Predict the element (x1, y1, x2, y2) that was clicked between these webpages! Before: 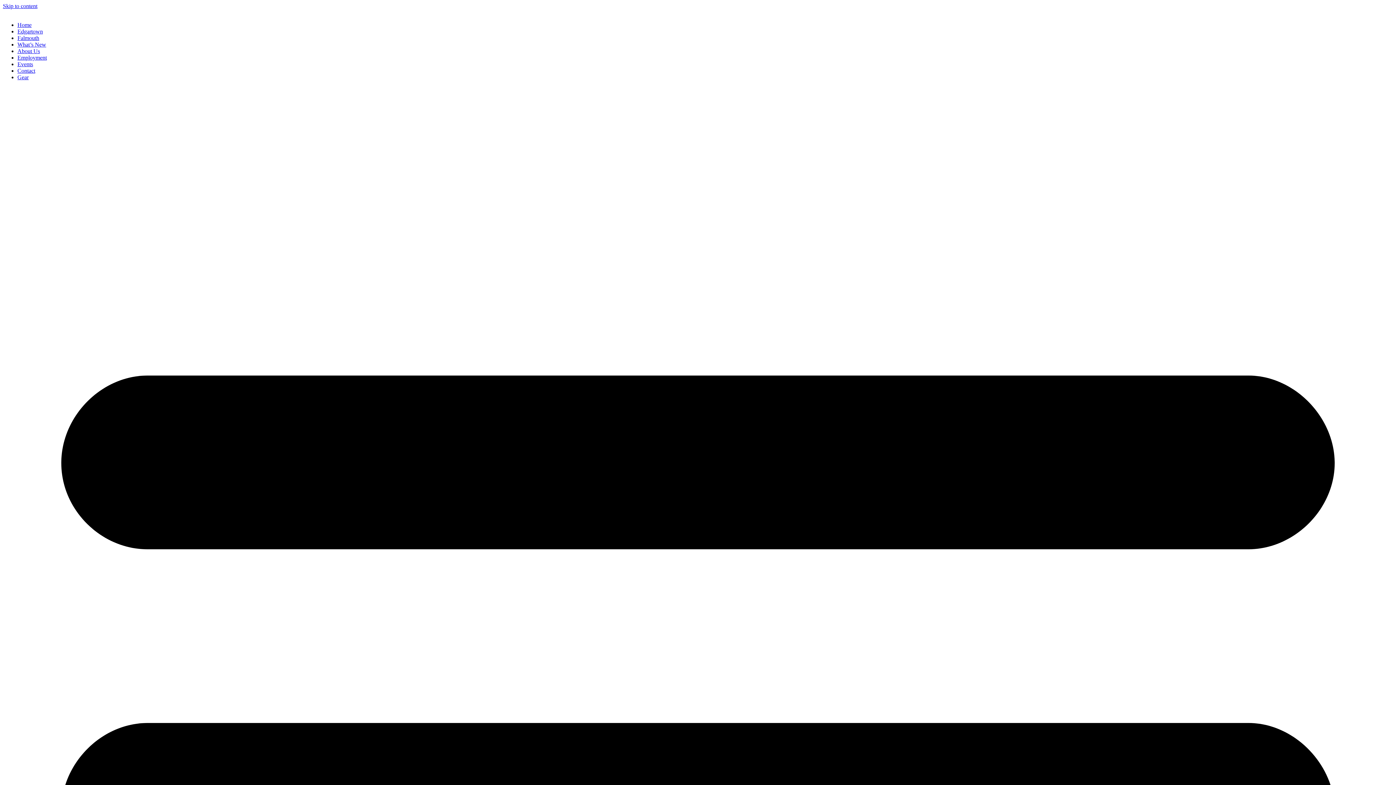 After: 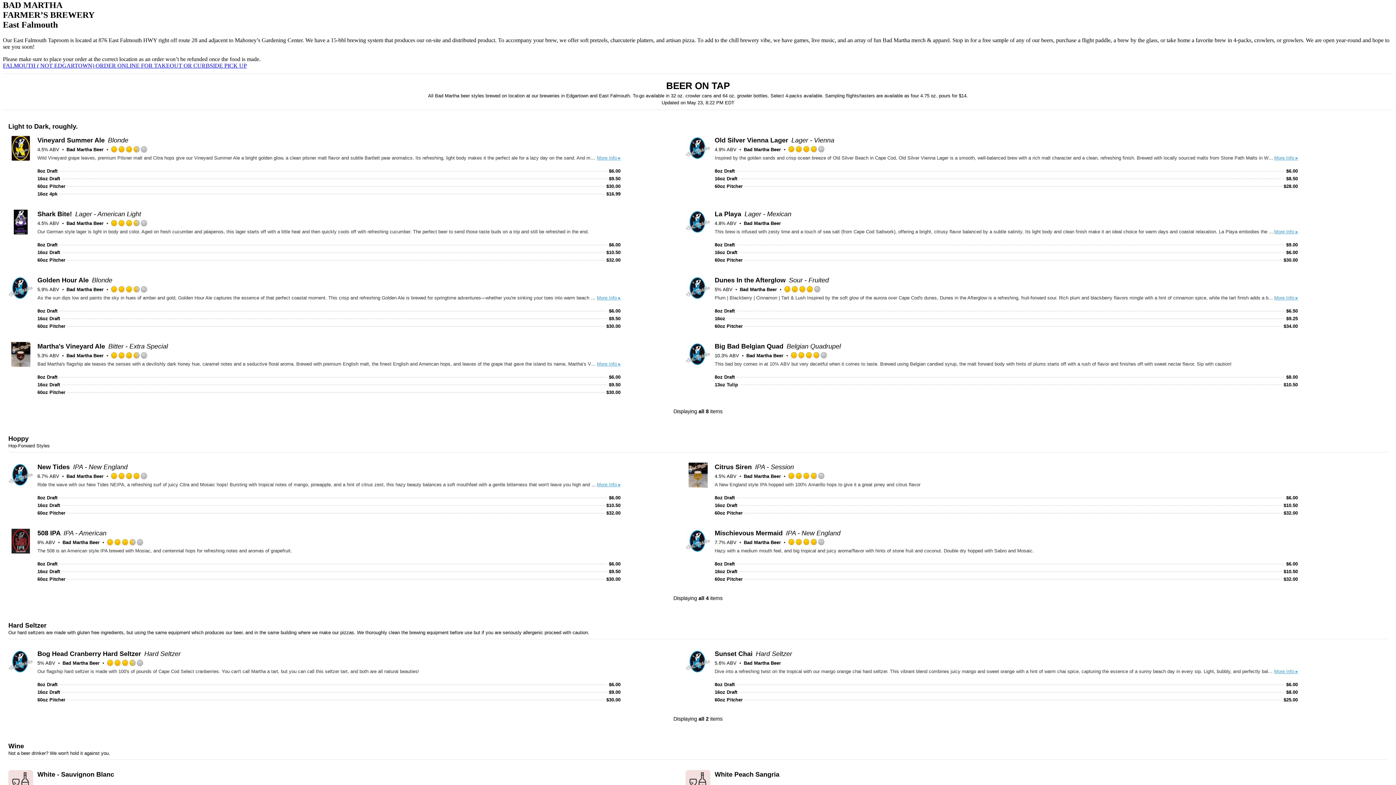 Action: label: Skip to content bbox: (2, 2, 37, 9)